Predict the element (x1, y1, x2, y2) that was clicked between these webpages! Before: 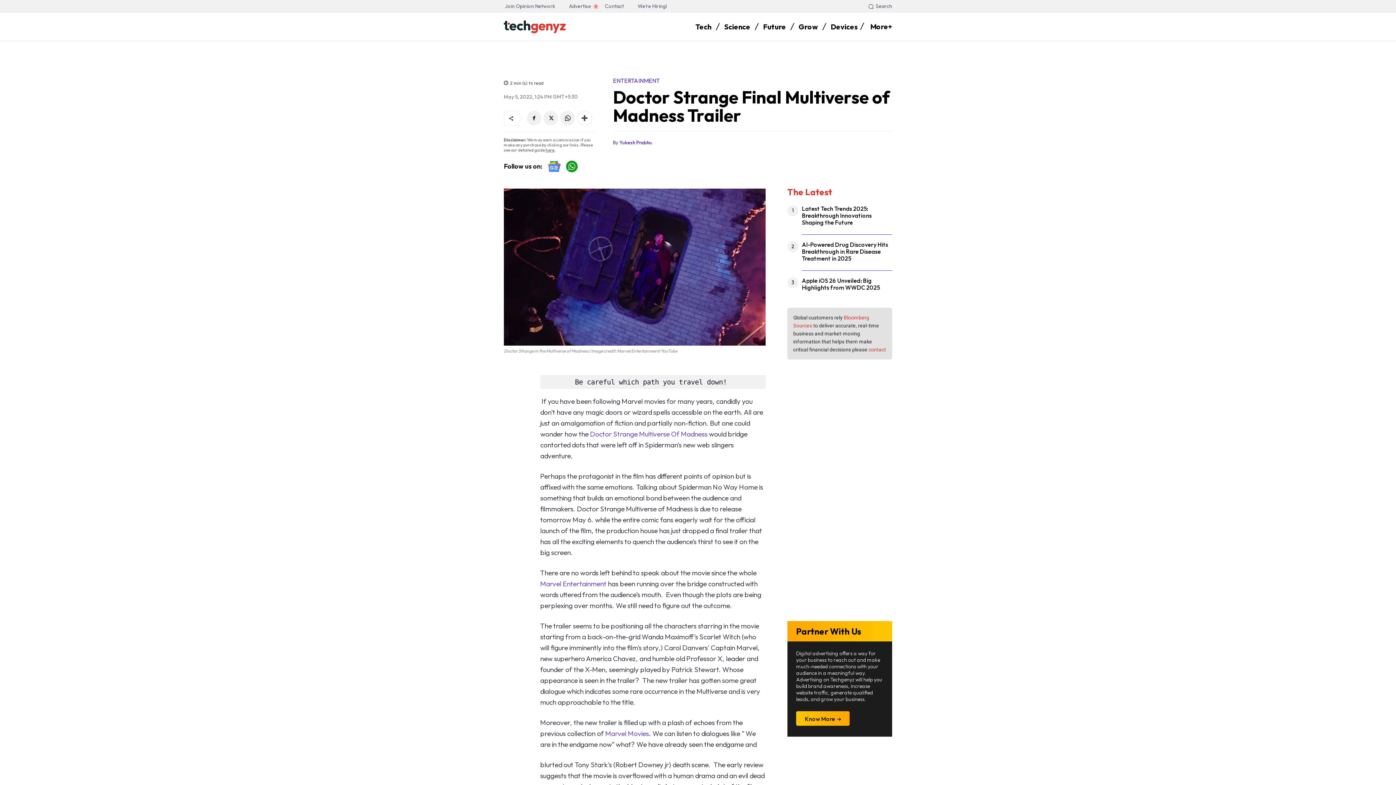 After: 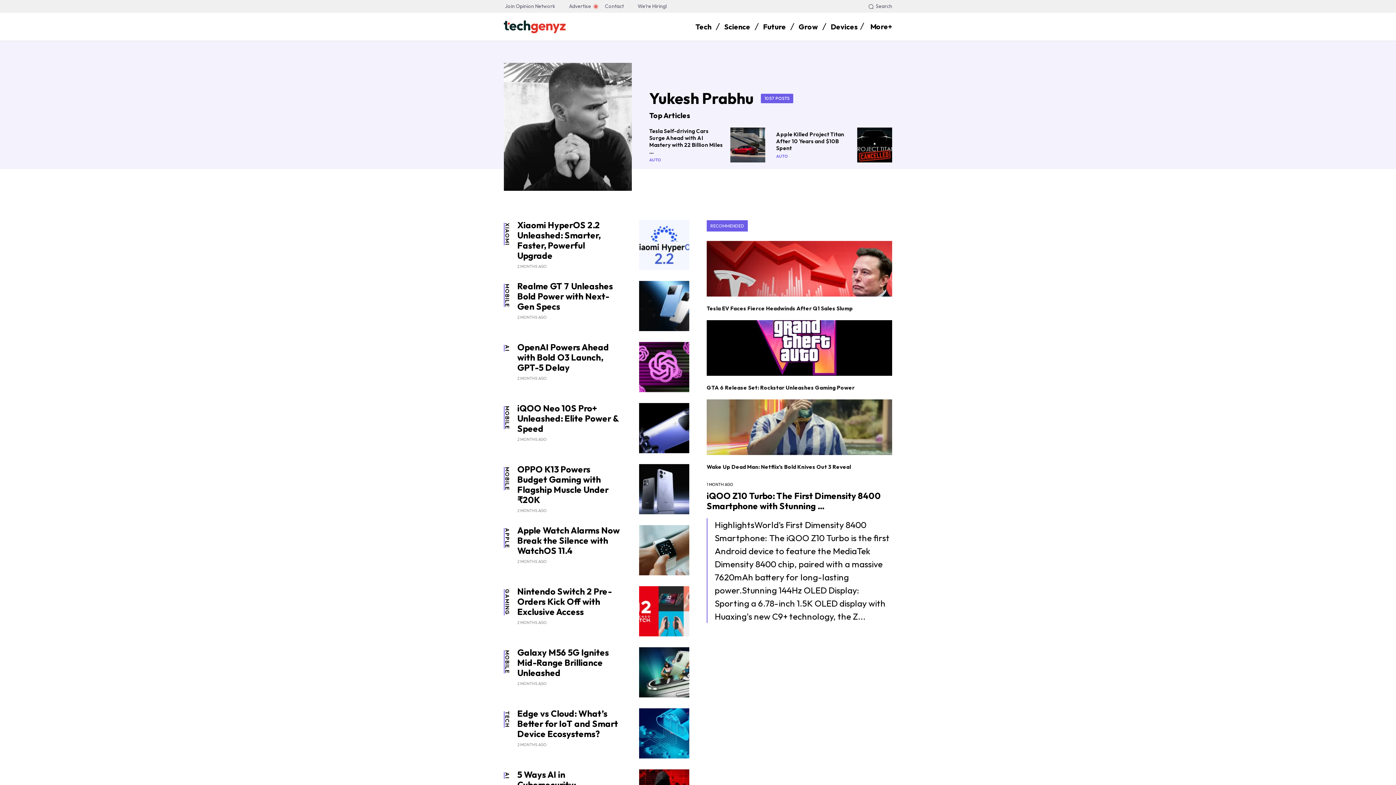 Action: label: Yukesh Prabhu bbox: (613, 139, 652, 145)